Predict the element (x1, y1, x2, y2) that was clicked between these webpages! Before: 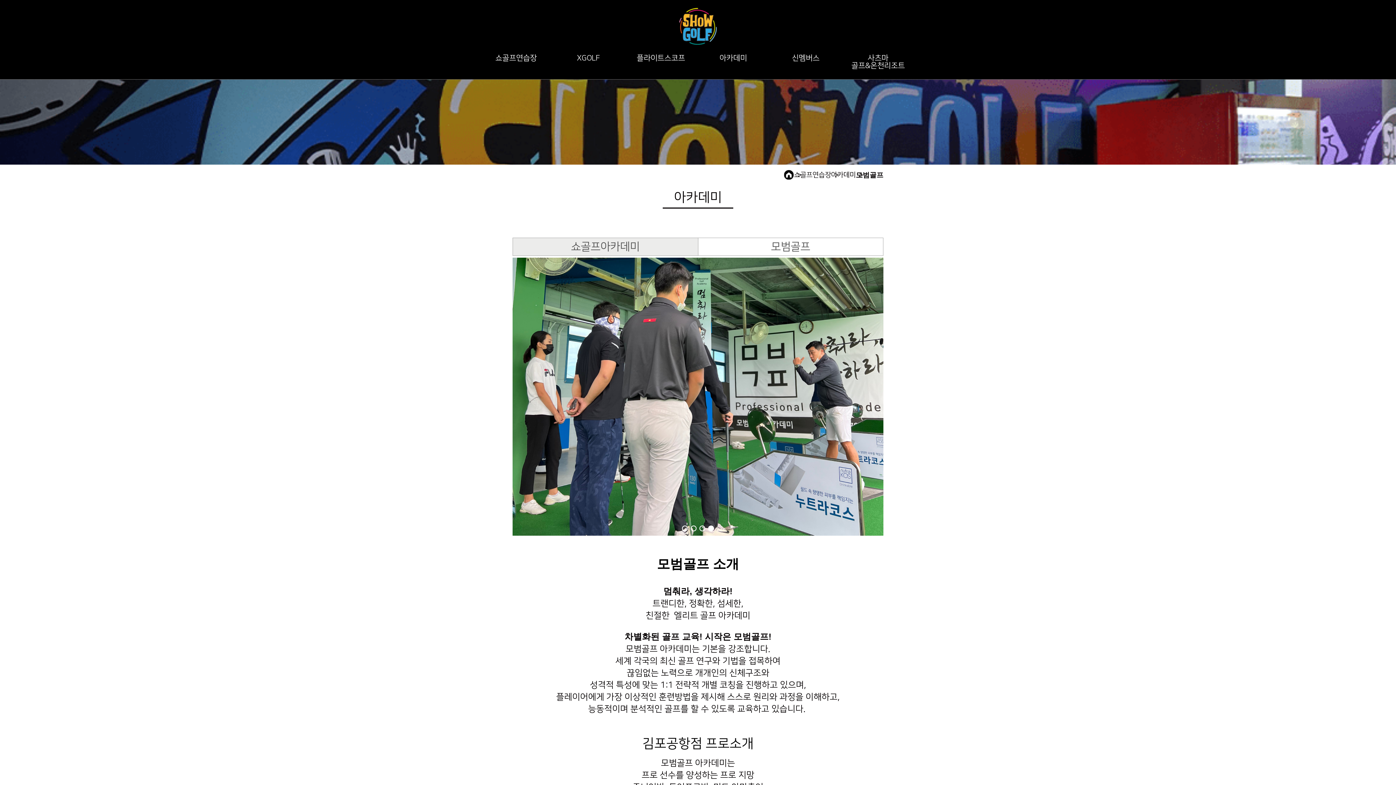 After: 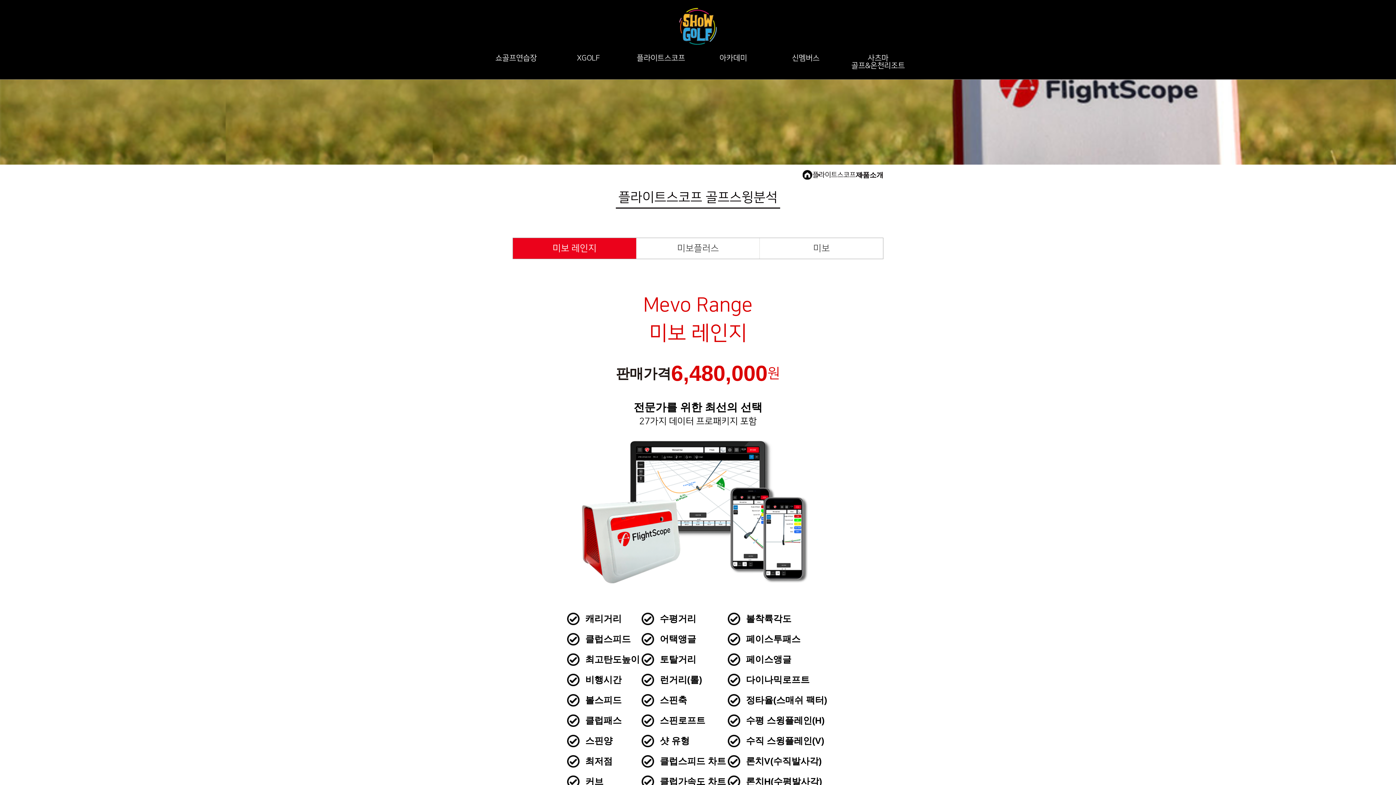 Action: label: 플라이트스코프 bbox: (624, 54, 697, 61)